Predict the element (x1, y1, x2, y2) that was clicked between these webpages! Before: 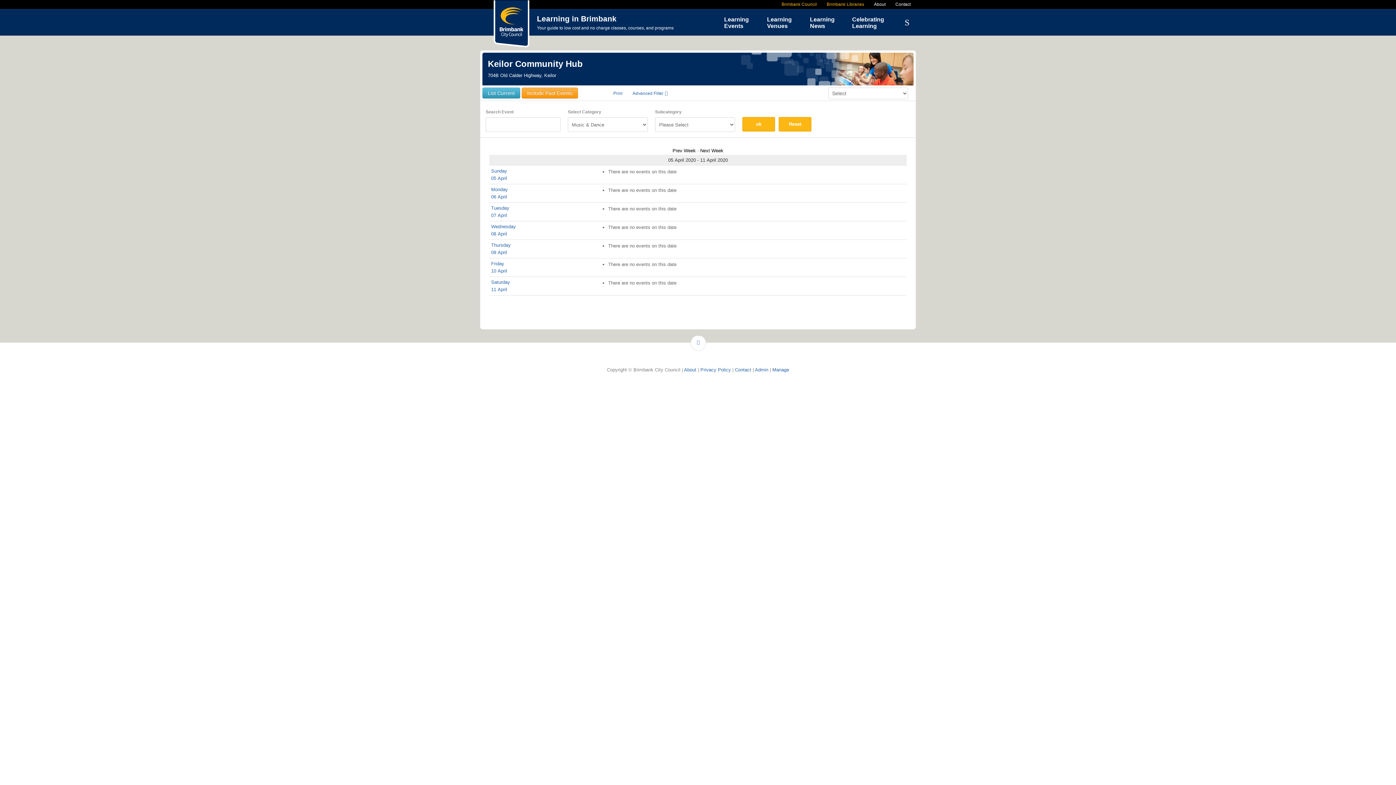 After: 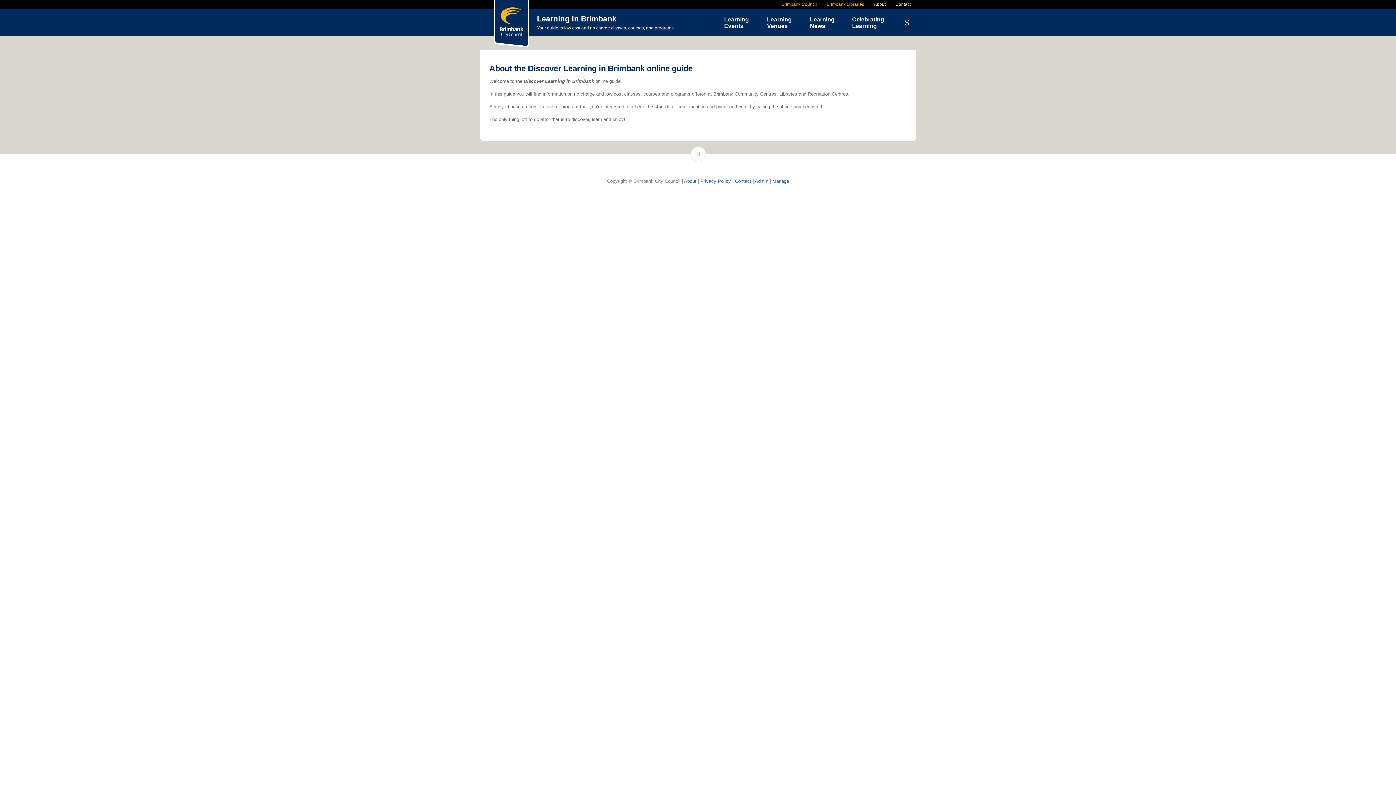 Action: label: About bbox: (869, 0, 890, 8)